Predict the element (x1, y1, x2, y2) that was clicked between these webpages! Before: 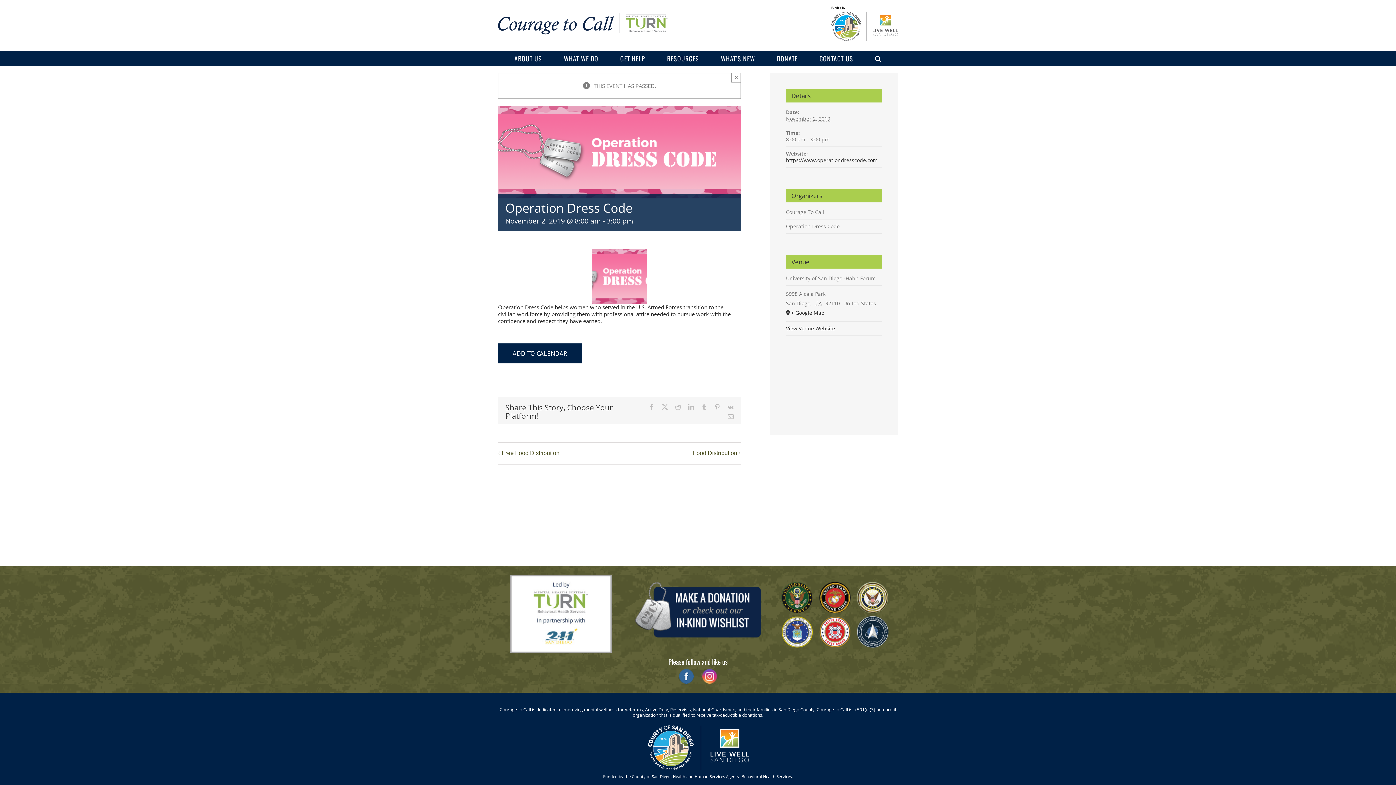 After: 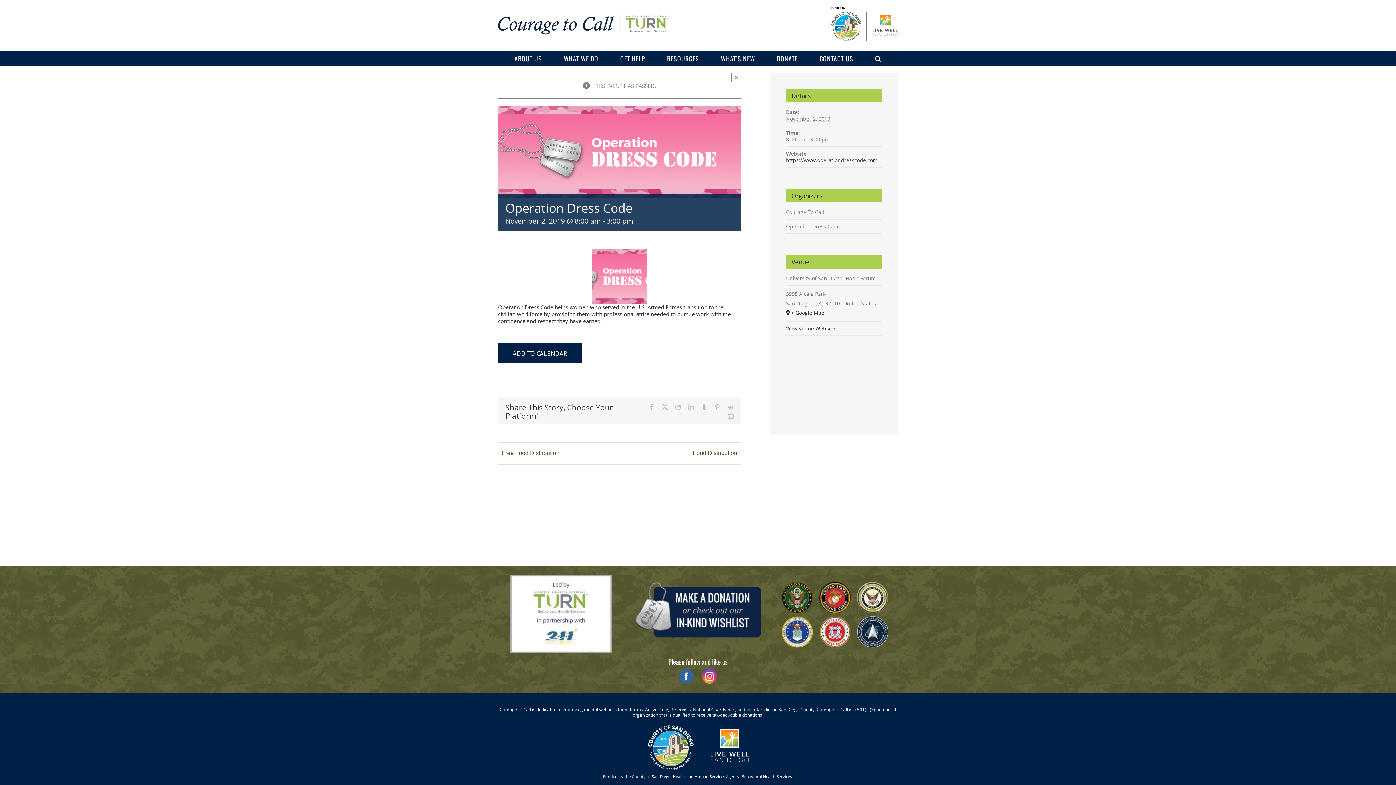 Action: bbox: (698, 669, 720, 676)